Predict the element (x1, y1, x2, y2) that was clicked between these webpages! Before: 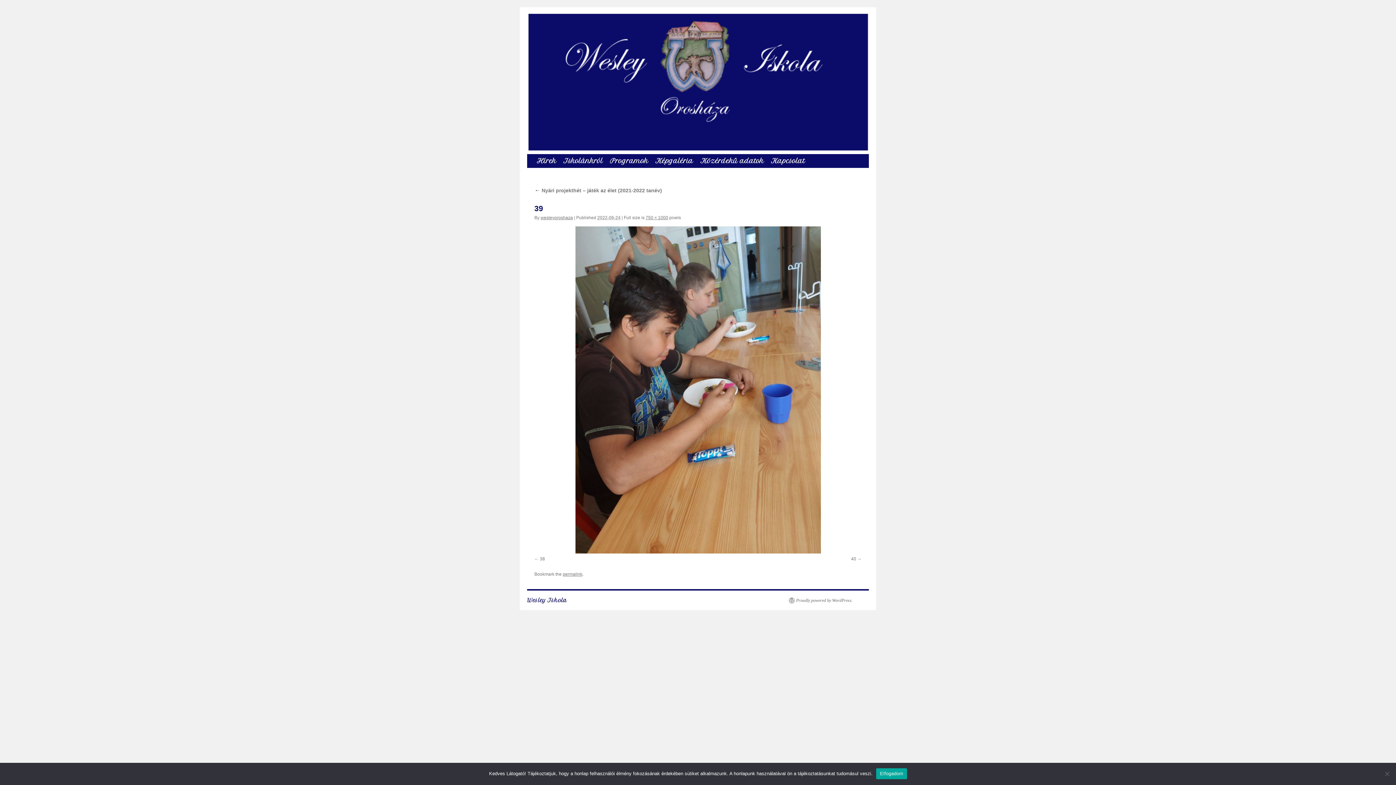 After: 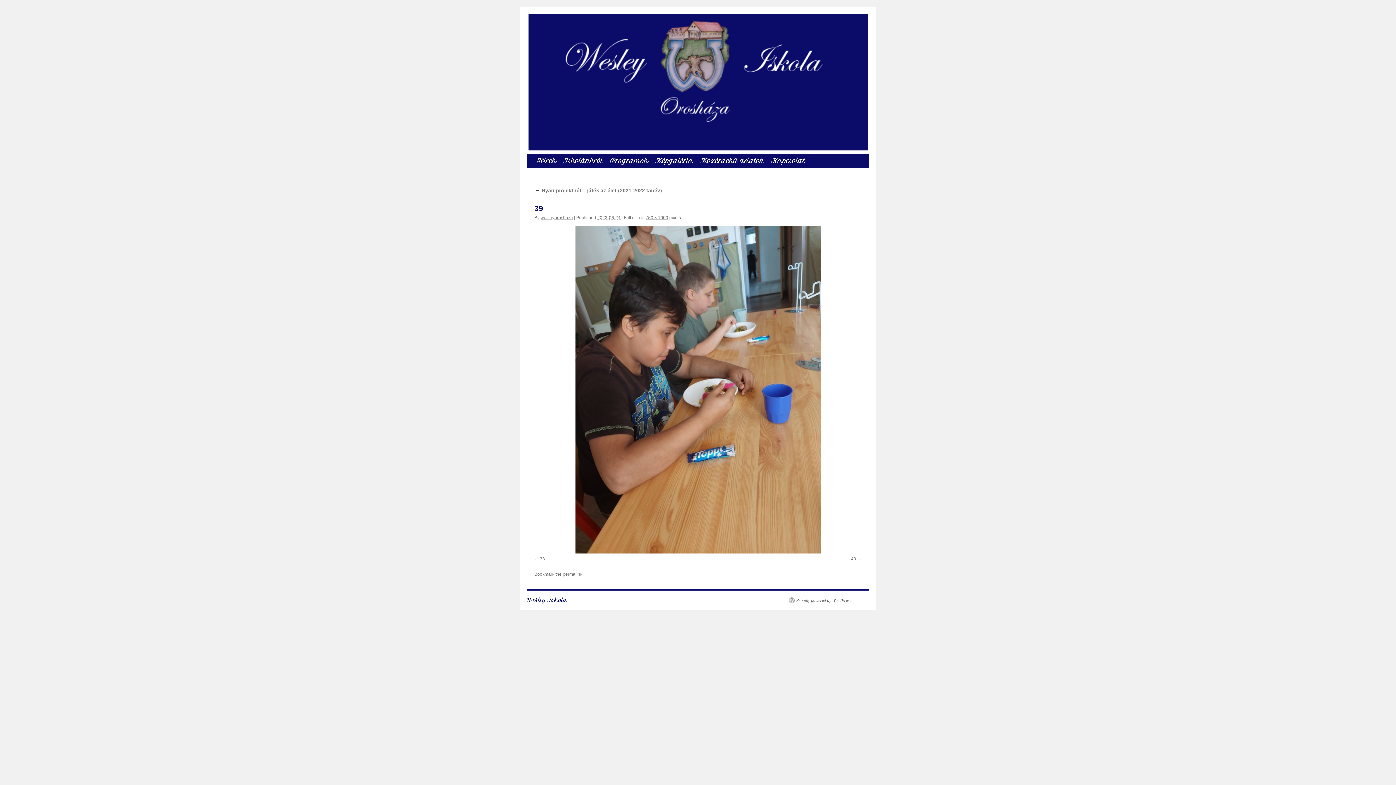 Action: label: Elfogadom bbox: (876, 768, 907, 779)